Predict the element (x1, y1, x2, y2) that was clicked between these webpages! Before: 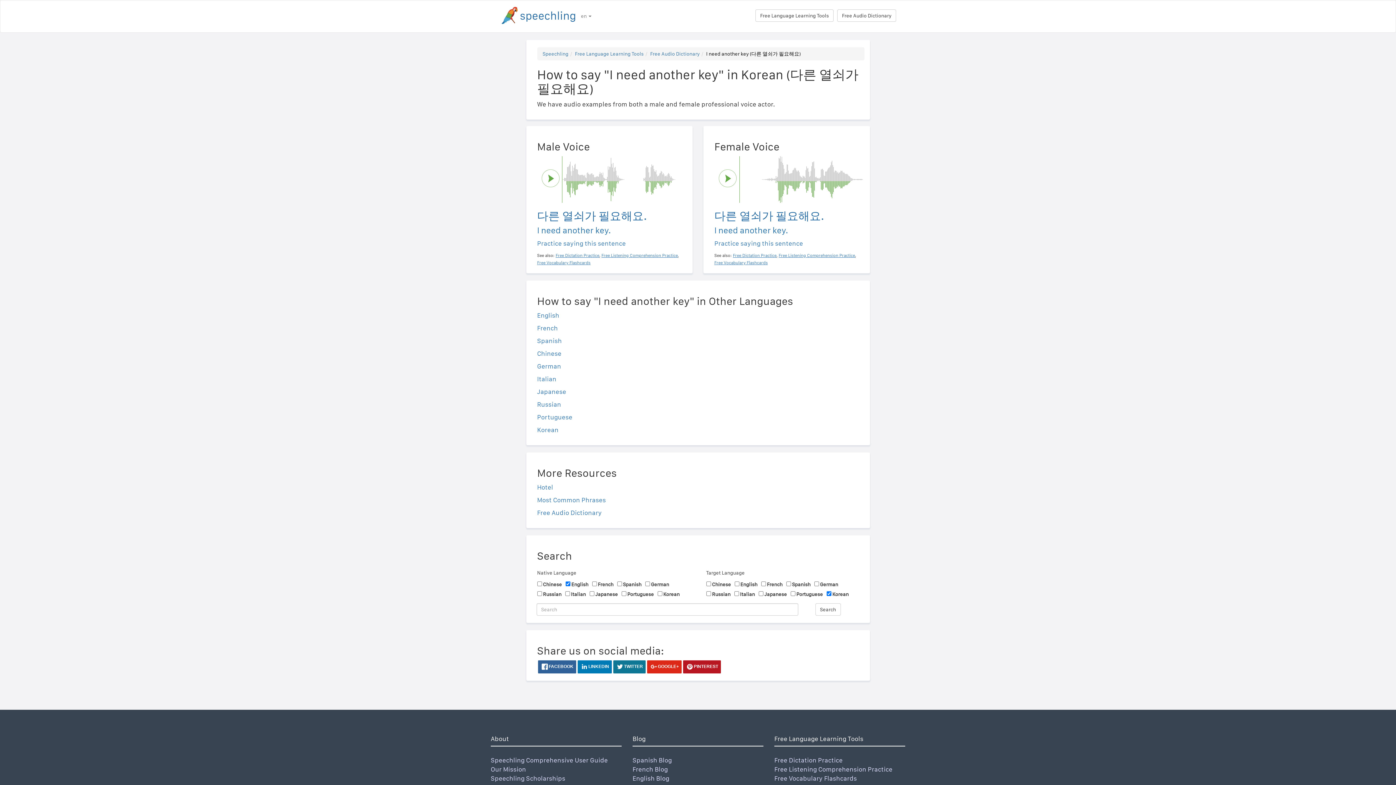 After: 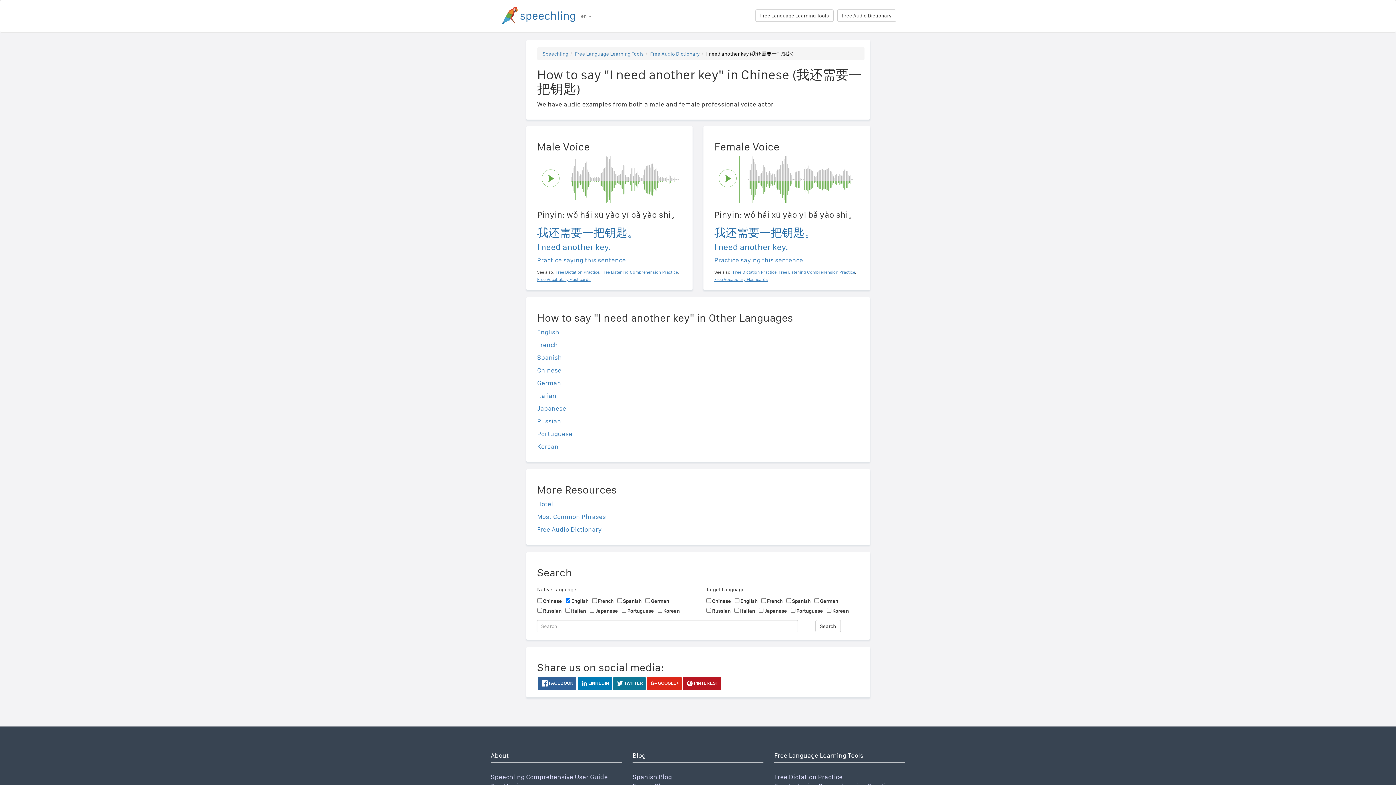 Action: label: Chinese bbox: (537, 349, 561, 357)